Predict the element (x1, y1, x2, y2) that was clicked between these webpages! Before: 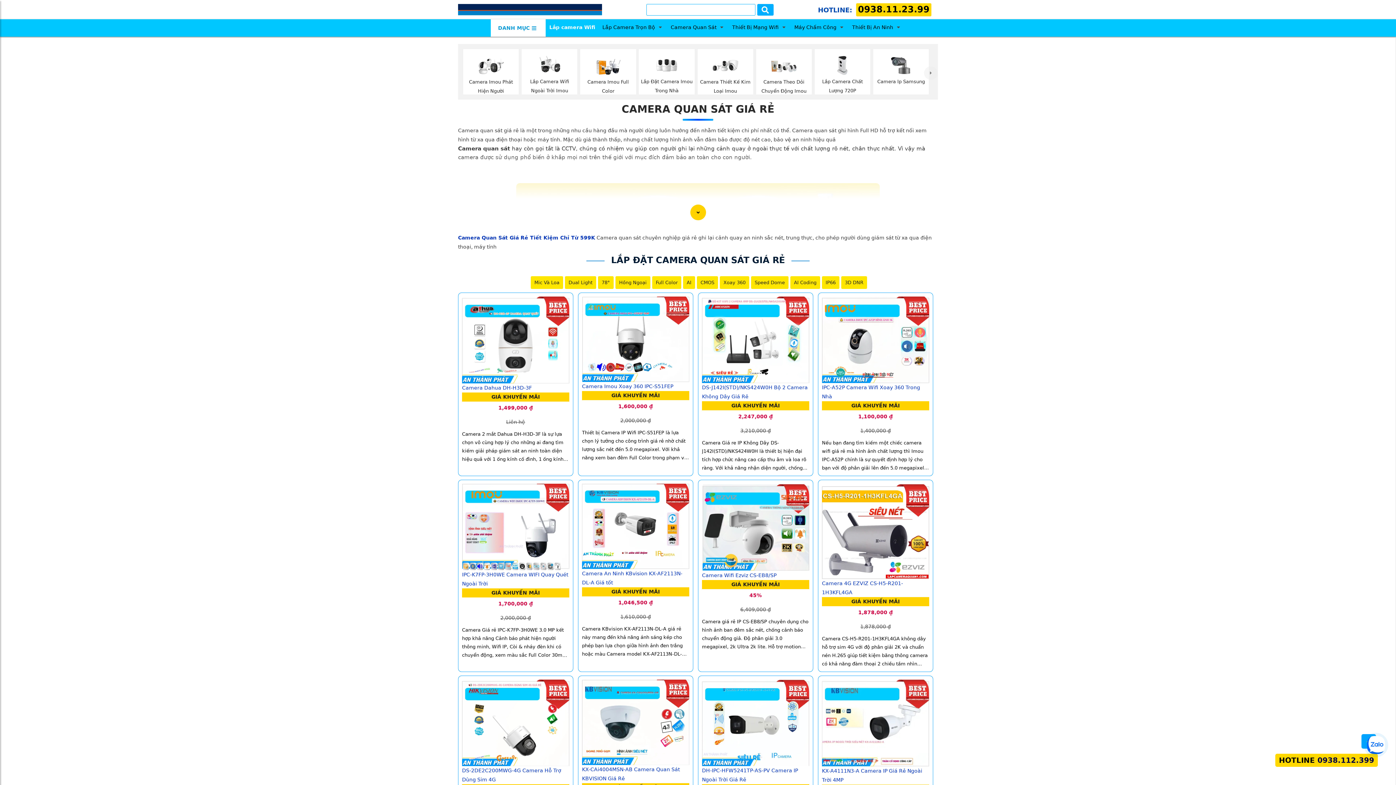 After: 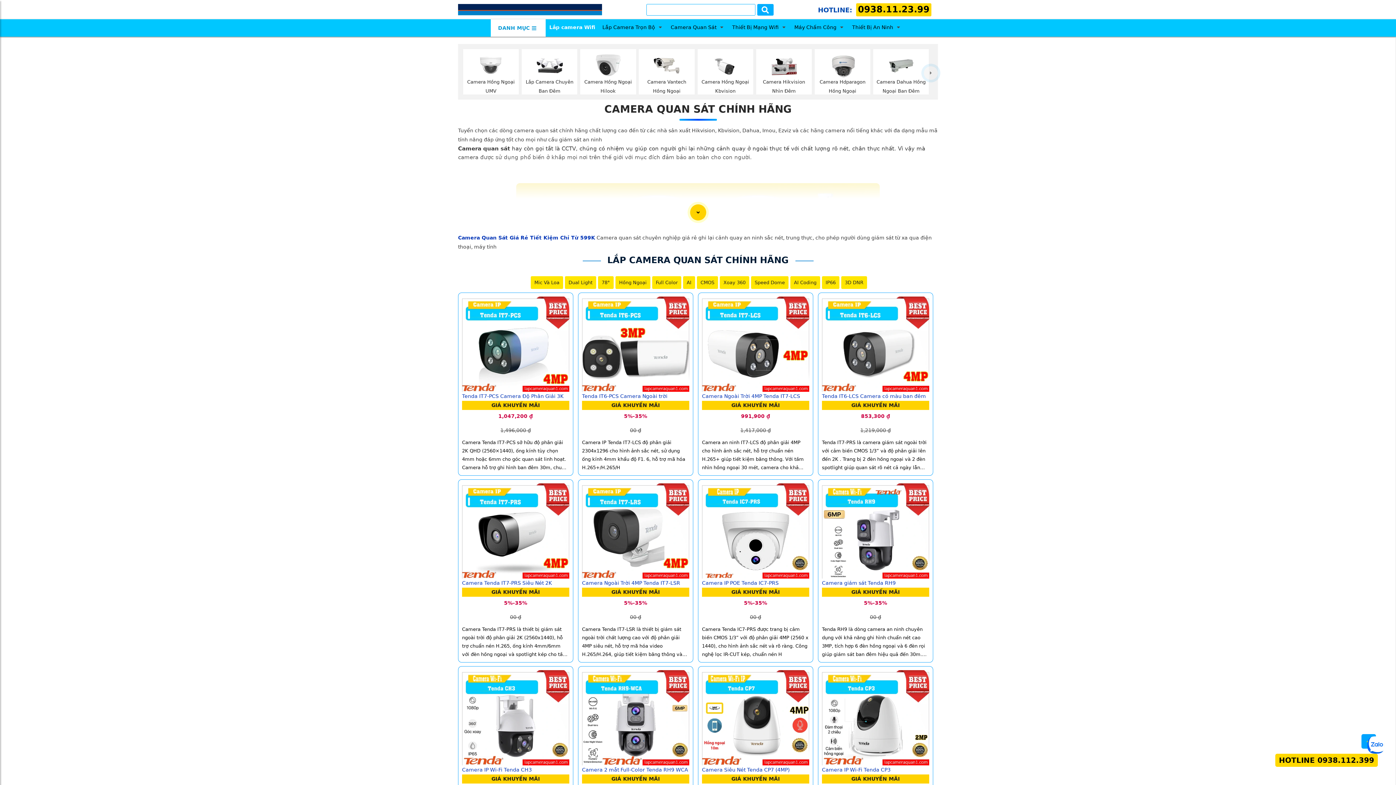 Action: bbox: (458, 234, 595, 240) label: Camera Quan Sát Giá Rẻ Tiết Kiệm Chỉ Từ 599K